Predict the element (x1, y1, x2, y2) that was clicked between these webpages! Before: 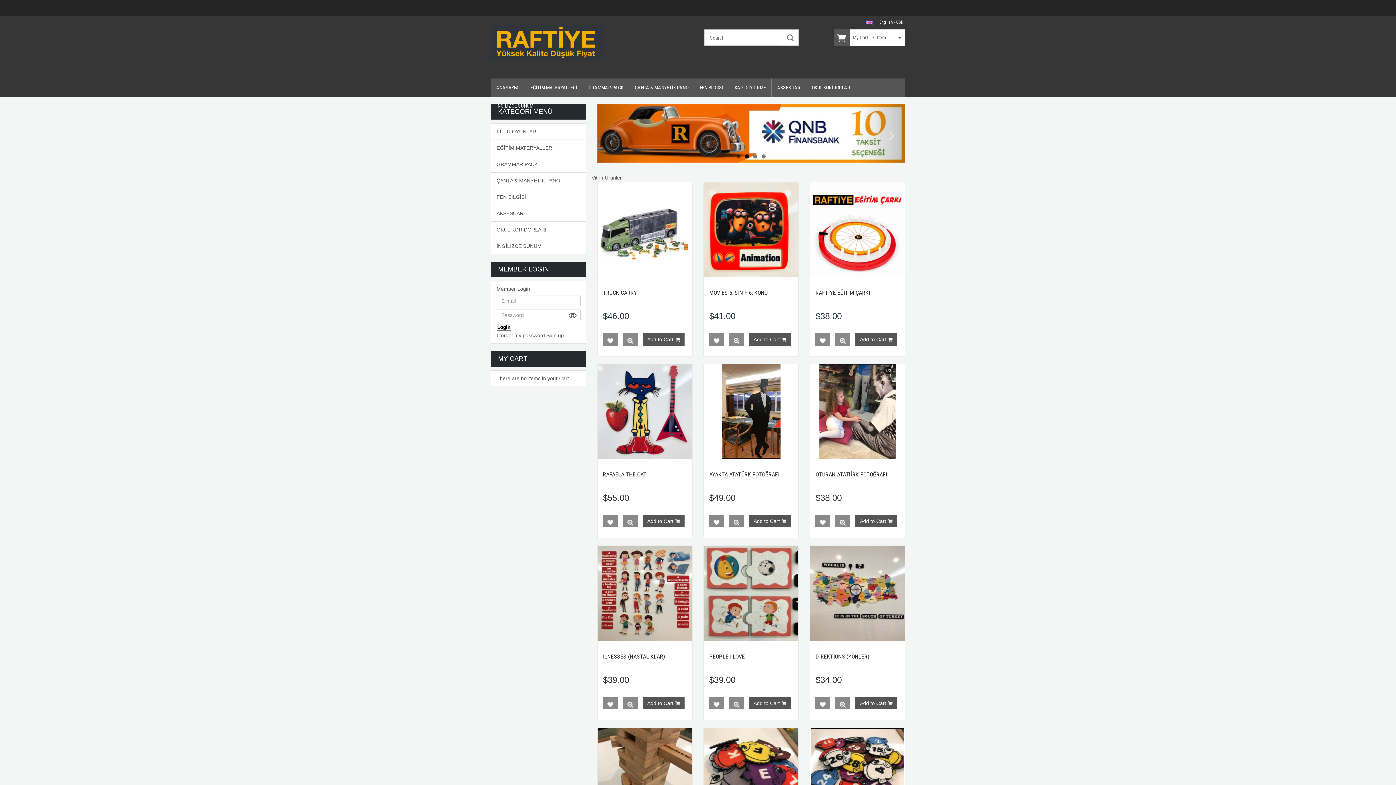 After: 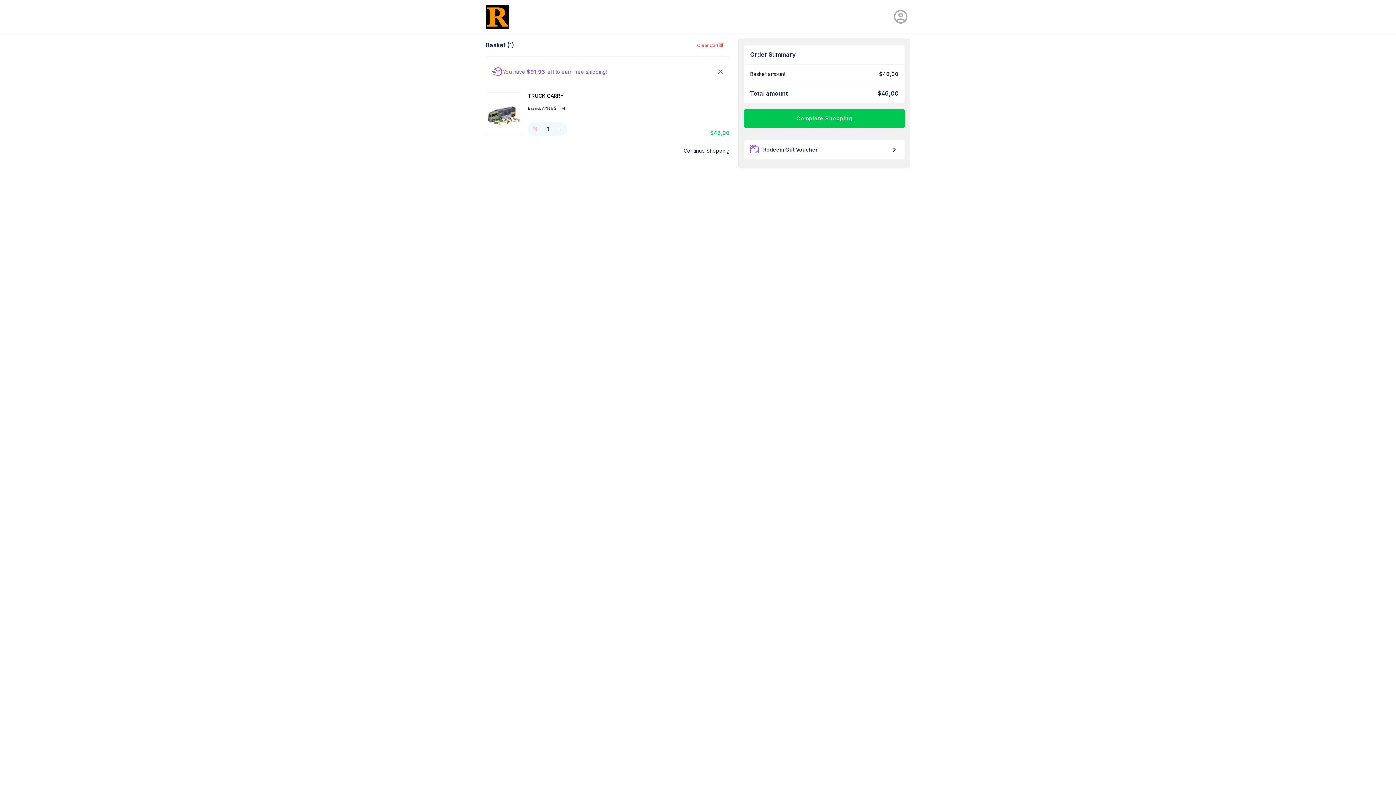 Action: label: Add to Cart bbox: (647, 335, 680, 343)